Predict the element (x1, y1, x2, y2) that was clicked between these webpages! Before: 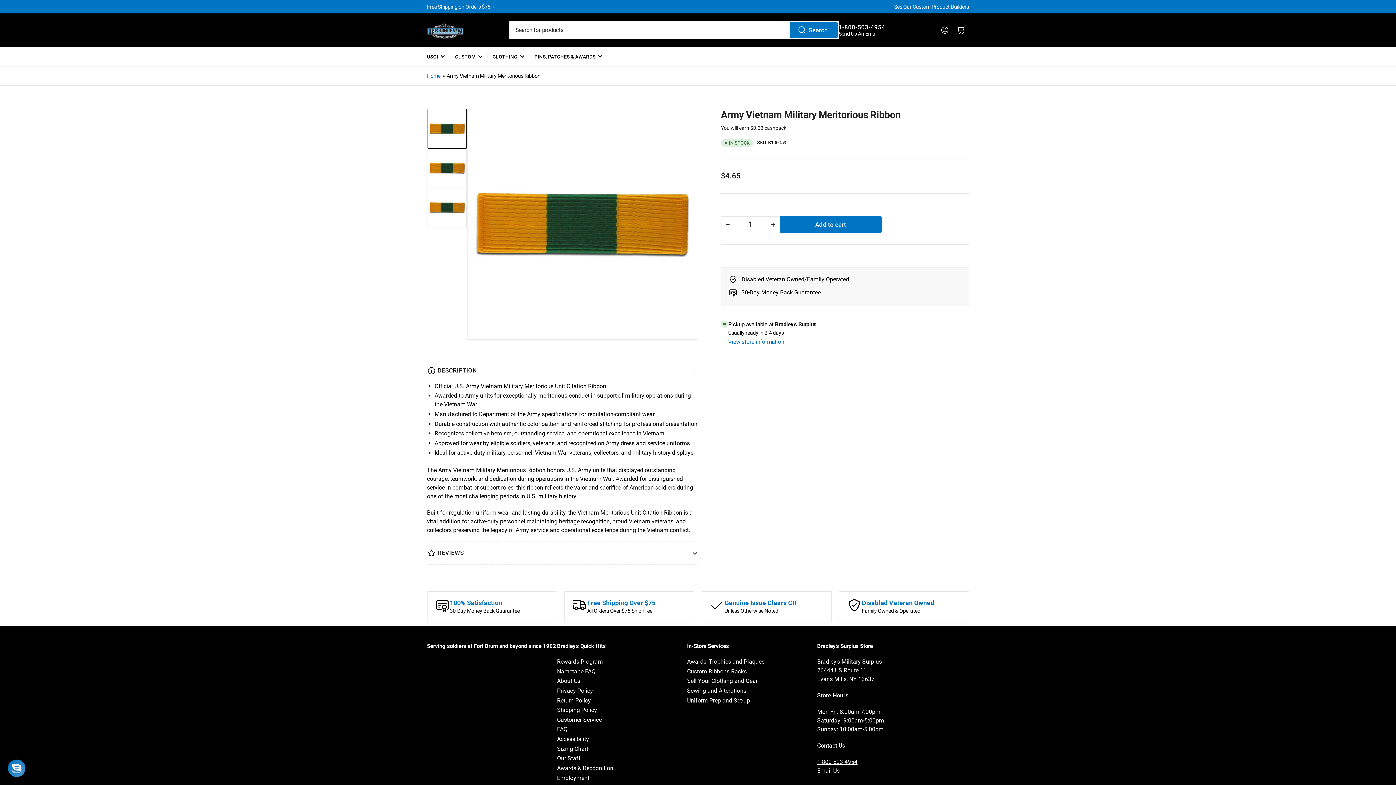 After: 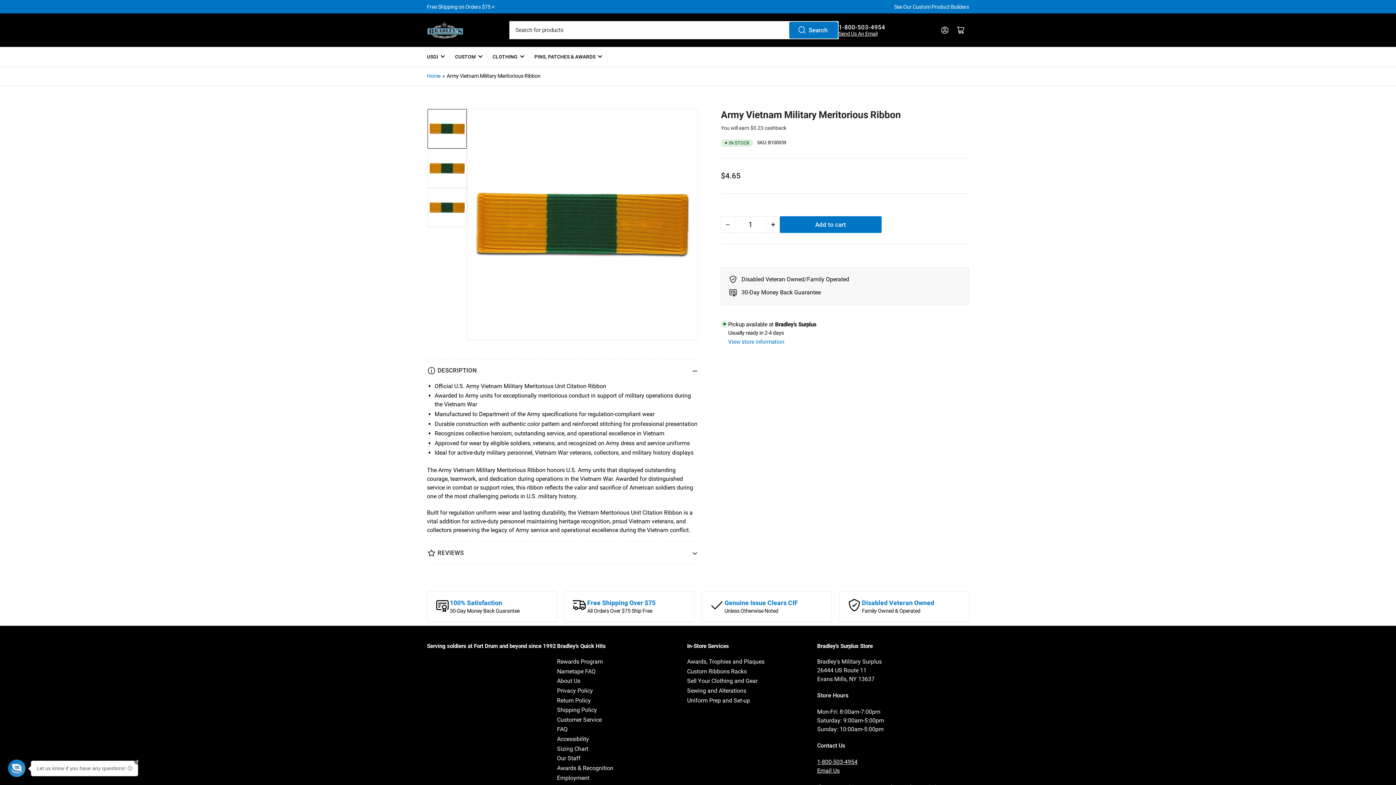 Action: bbox: (790, 22, 837, 37) label: Search